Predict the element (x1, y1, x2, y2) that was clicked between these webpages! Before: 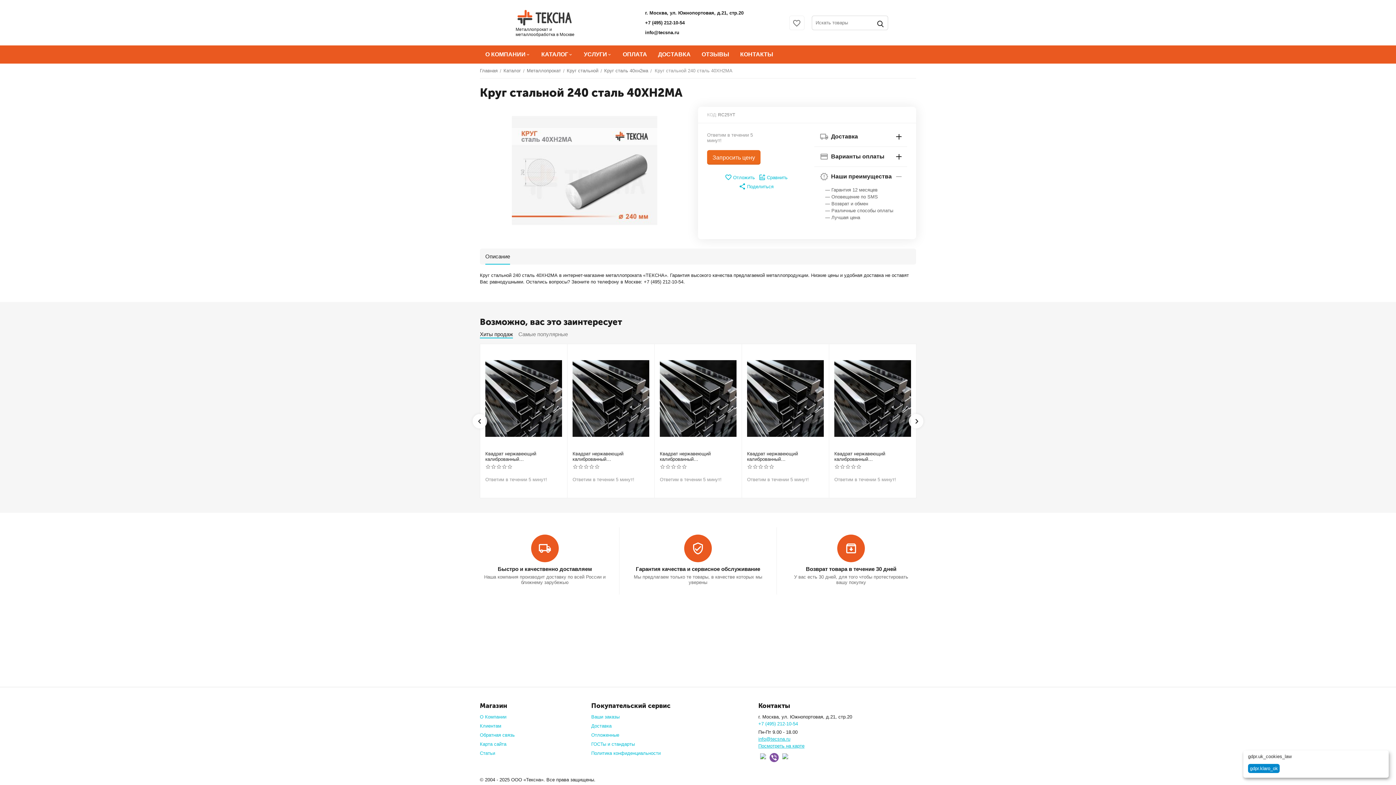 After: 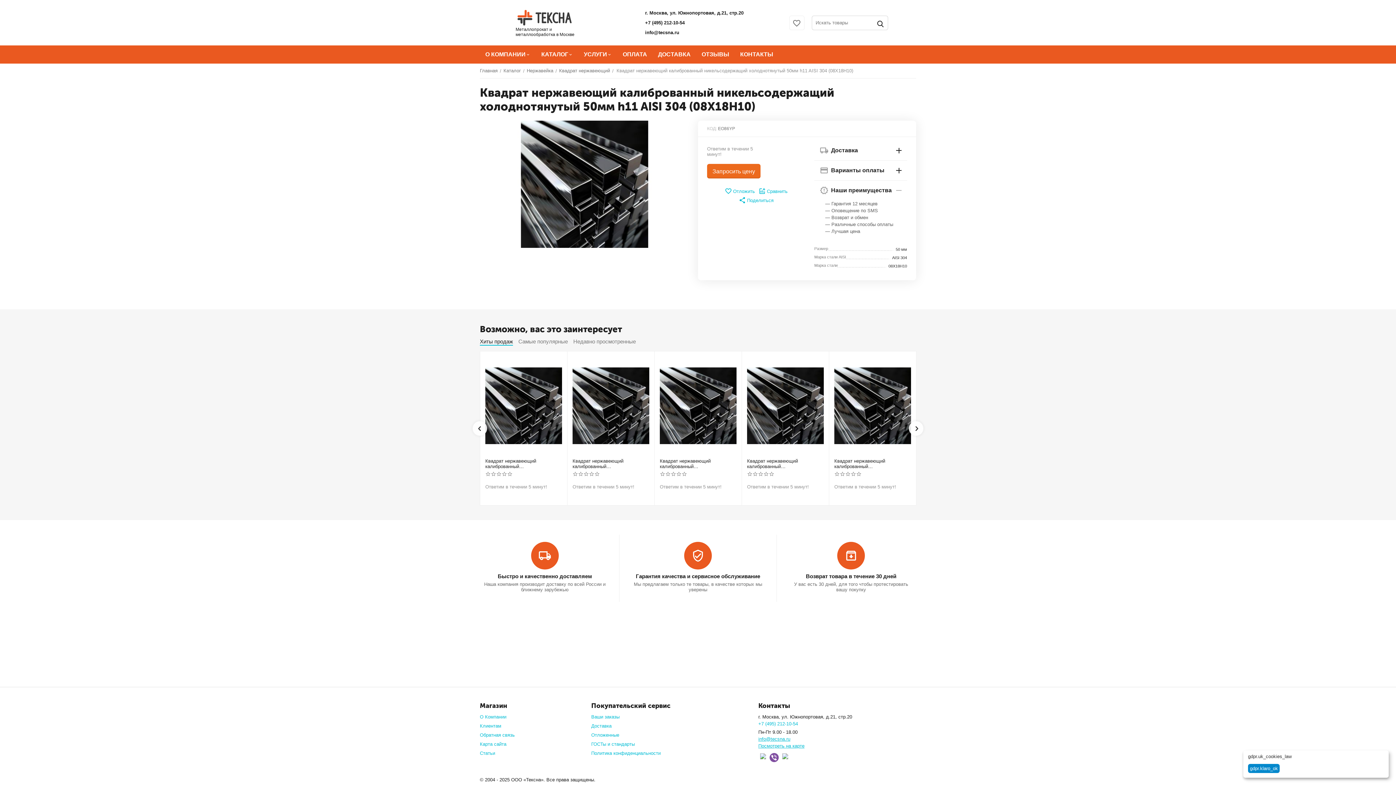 Action: bbox: (747, 349, 824, 447)